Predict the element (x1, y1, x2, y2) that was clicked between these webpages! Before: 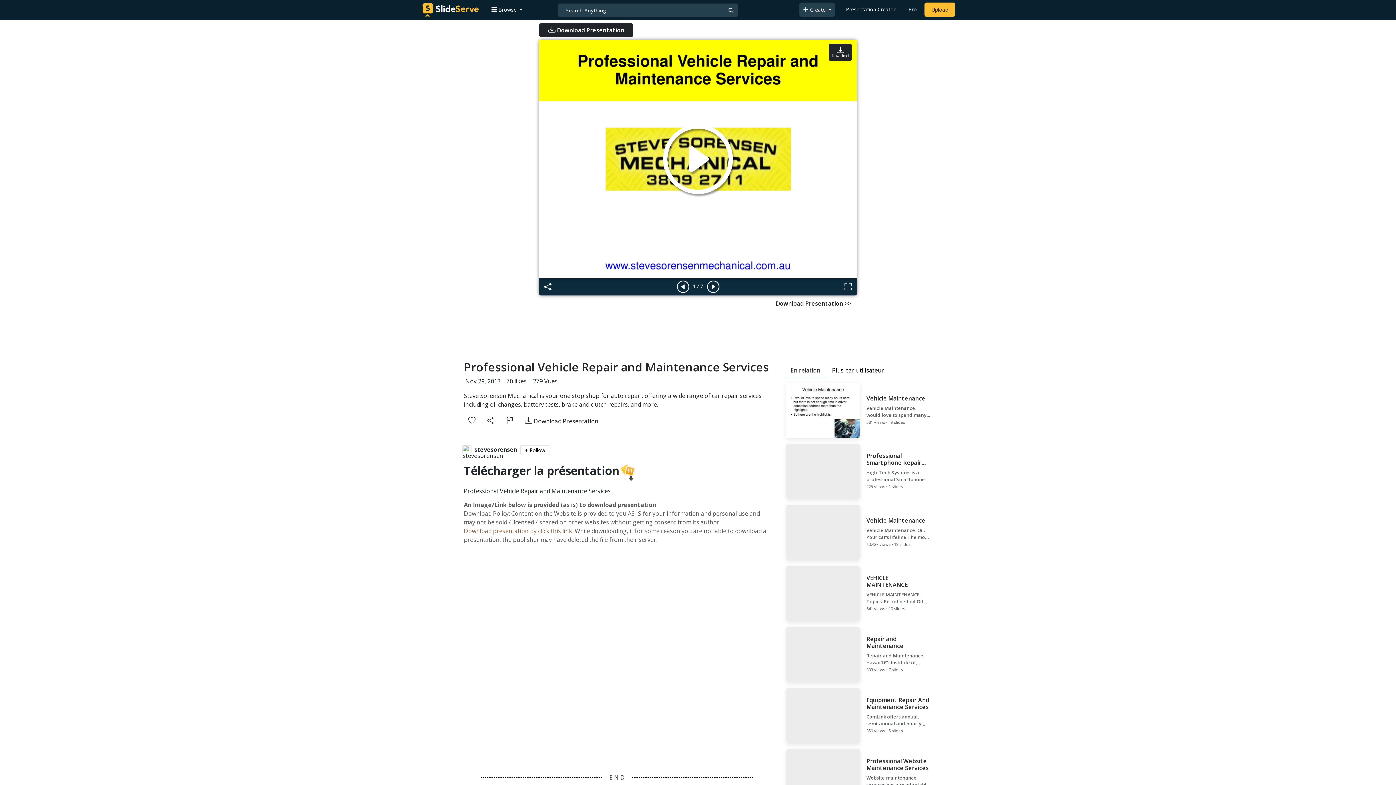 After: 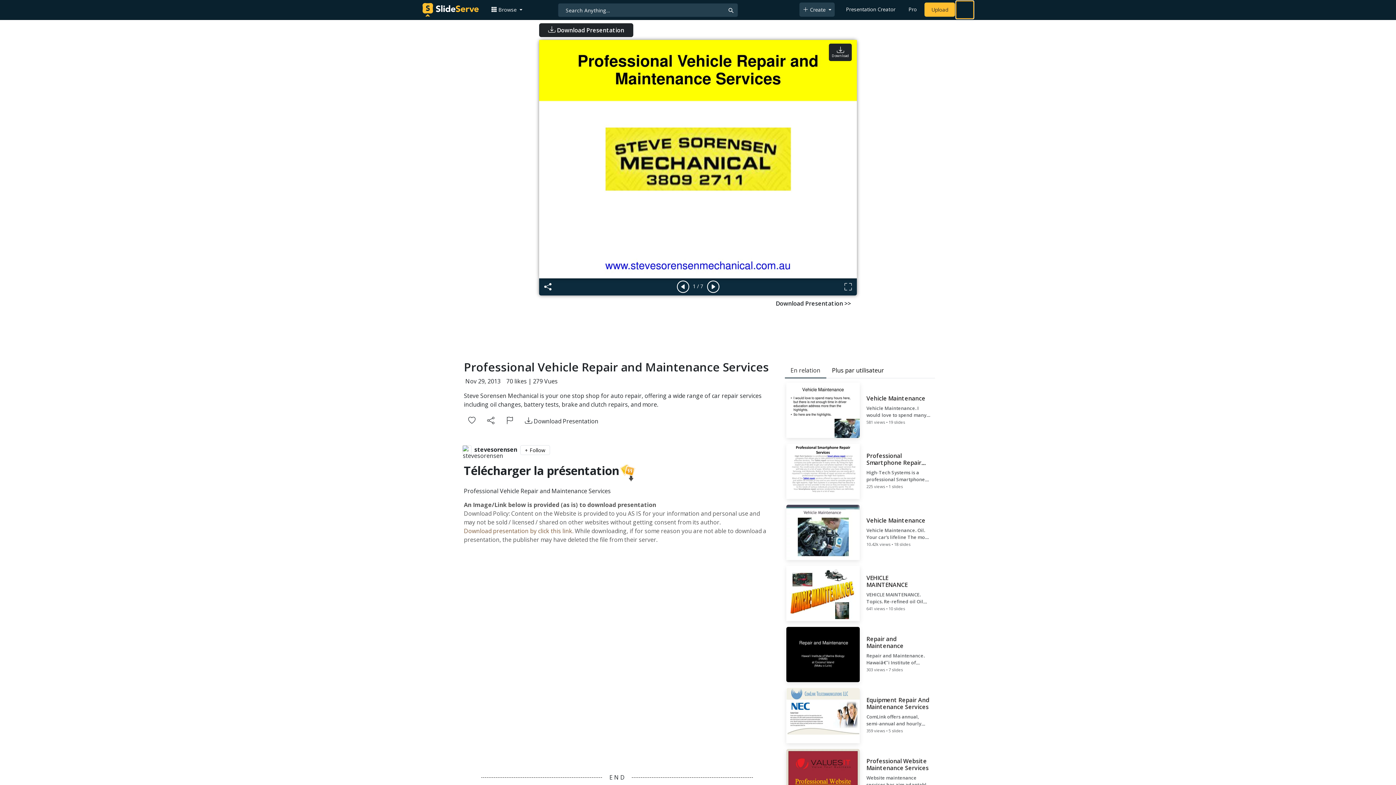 Action: label: Login to SlideServe bbox: (956, 1, 973, 18)